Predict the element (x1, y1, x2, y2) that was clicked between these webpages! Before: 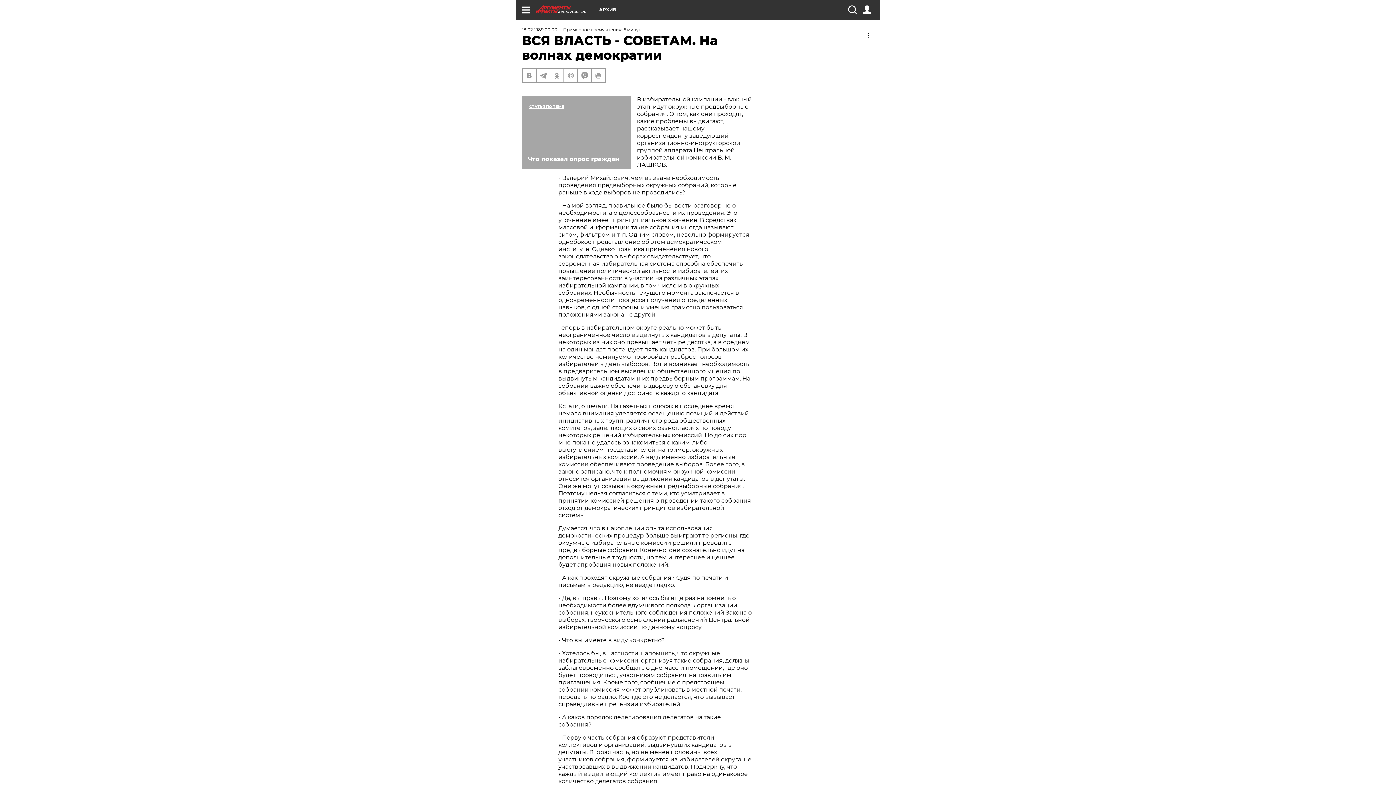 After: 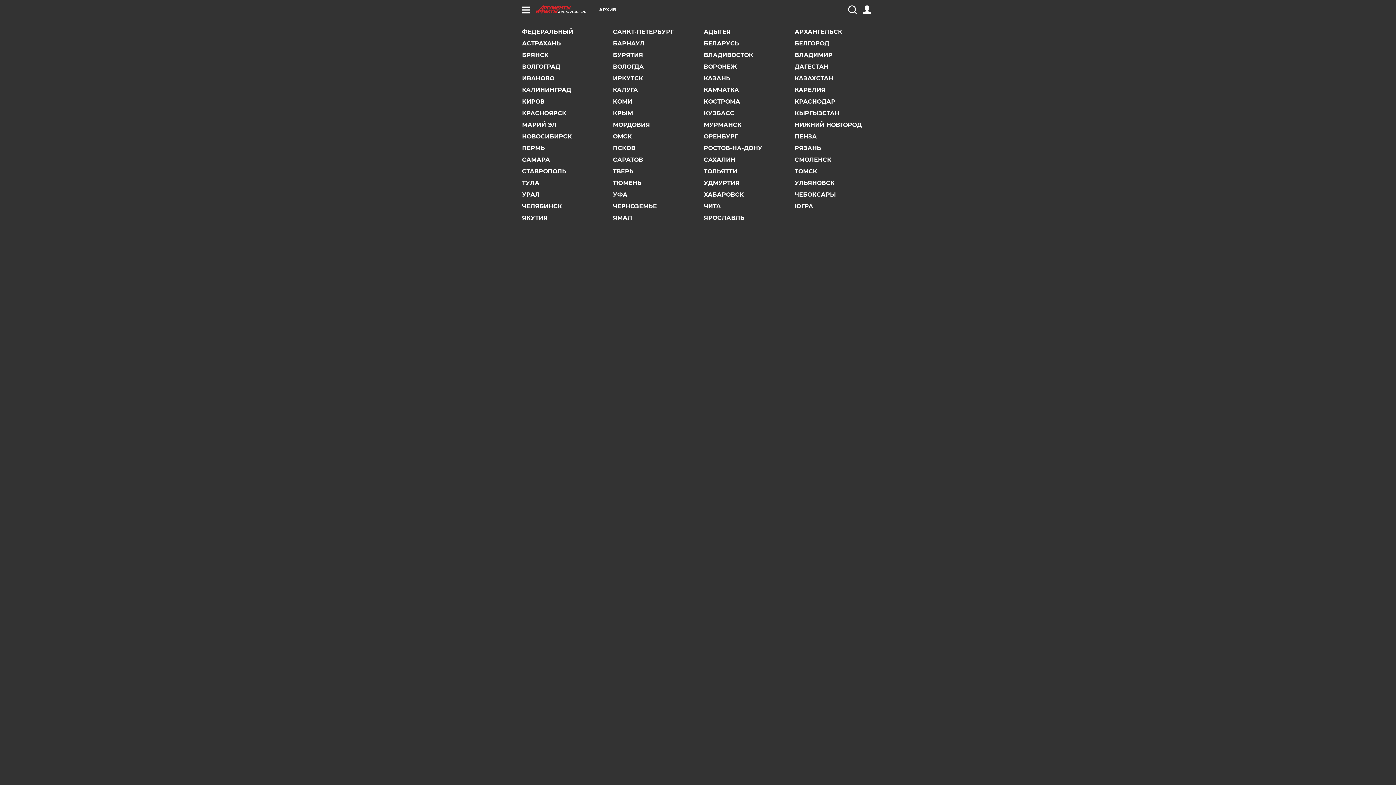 Action: bbox: (599, 7, 616, 12) label: АРХИВ